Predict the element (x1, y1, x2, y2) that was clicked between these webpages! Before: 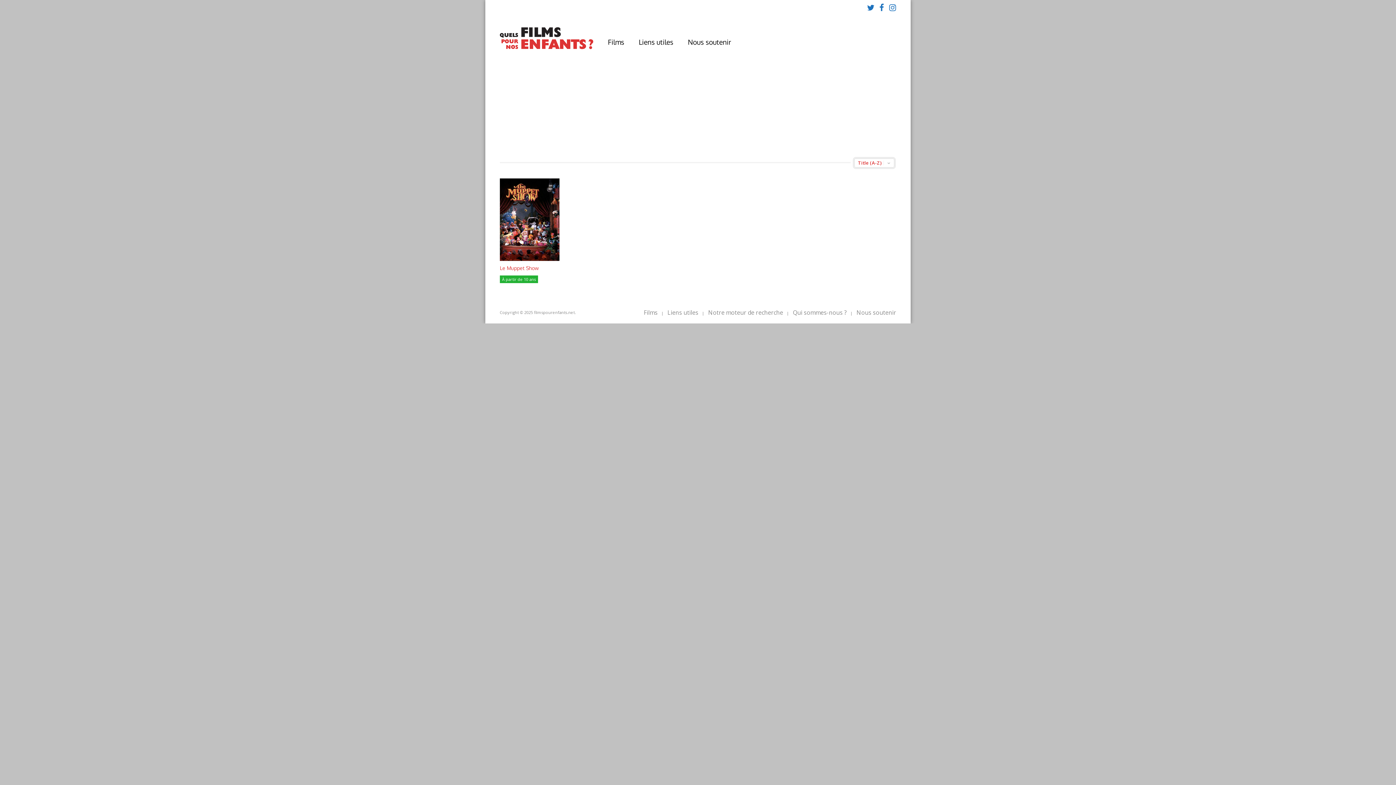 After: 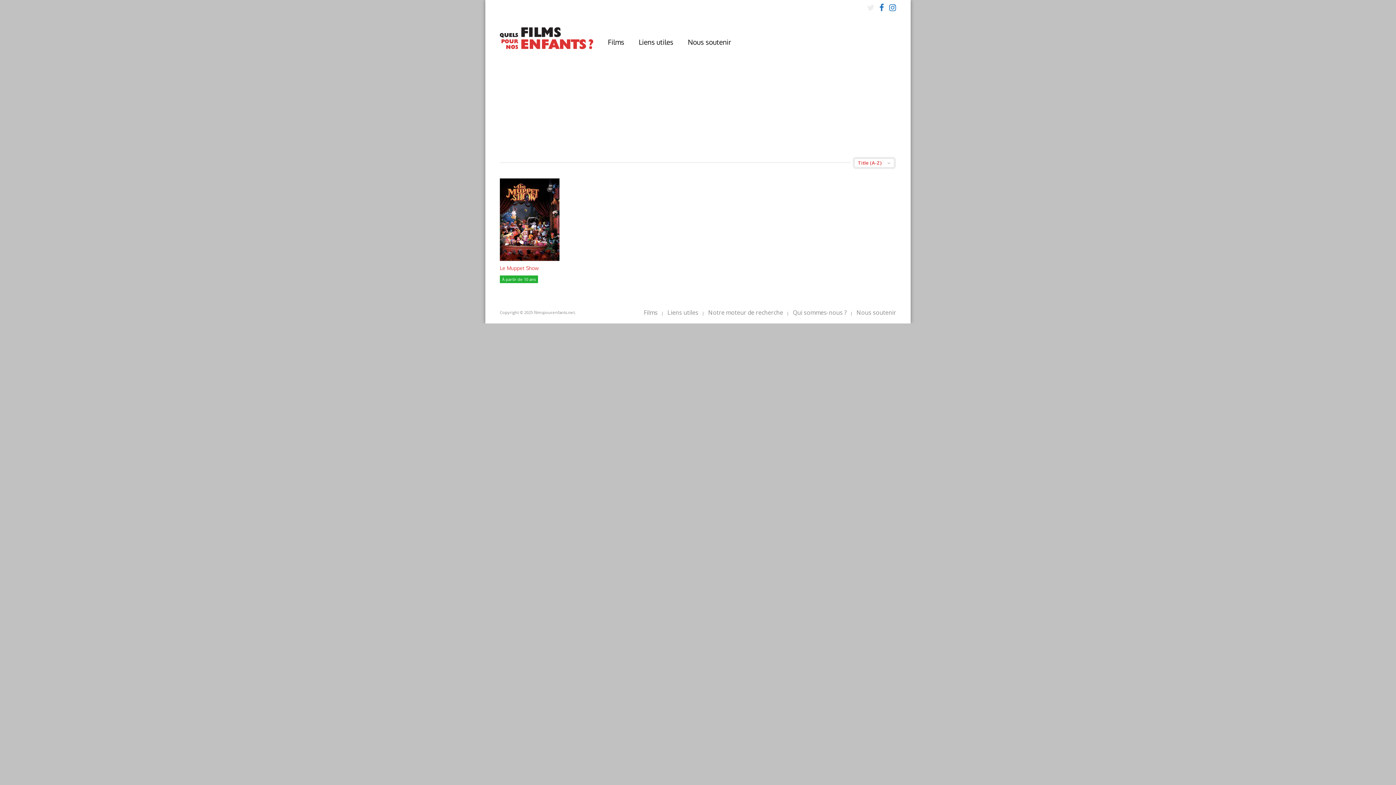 Action: bbox: (867, 0, 874, 14)